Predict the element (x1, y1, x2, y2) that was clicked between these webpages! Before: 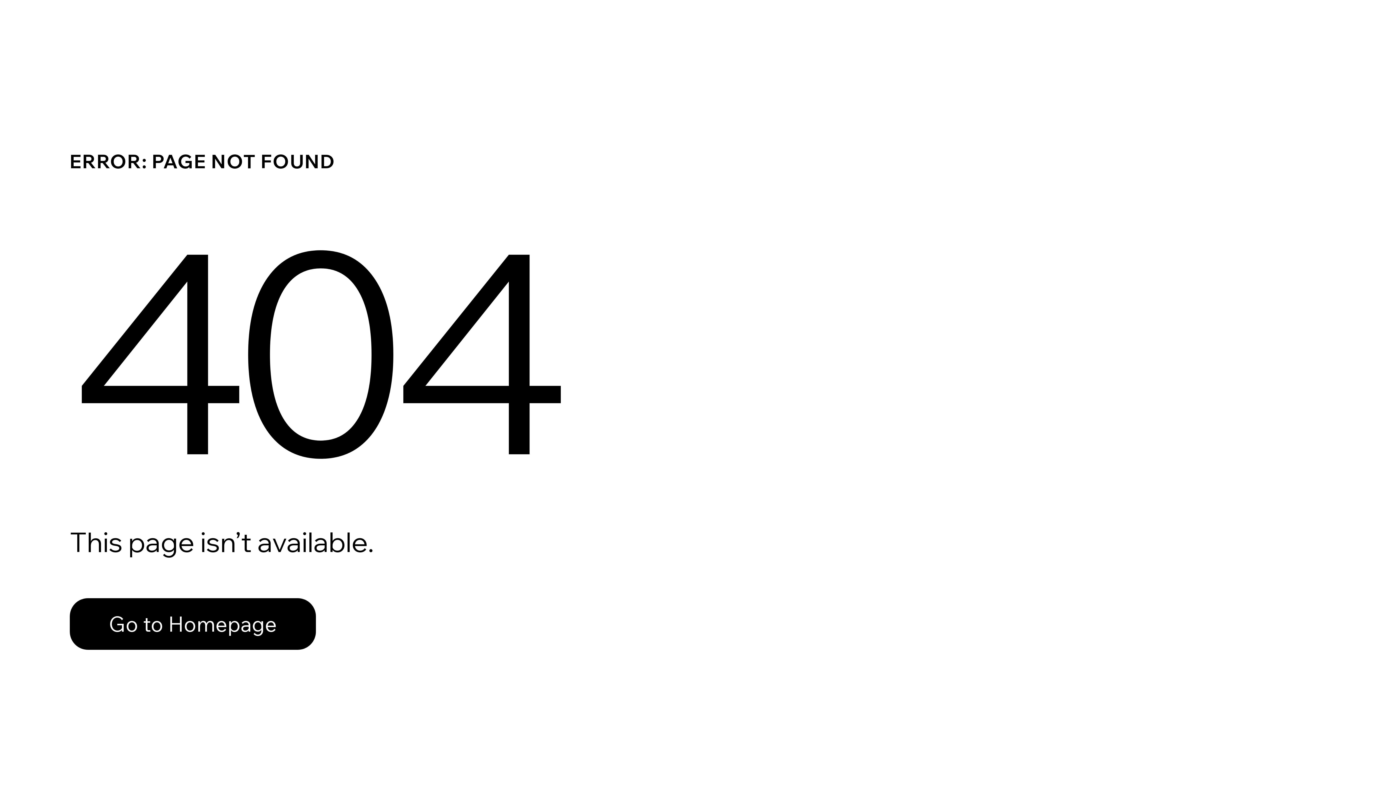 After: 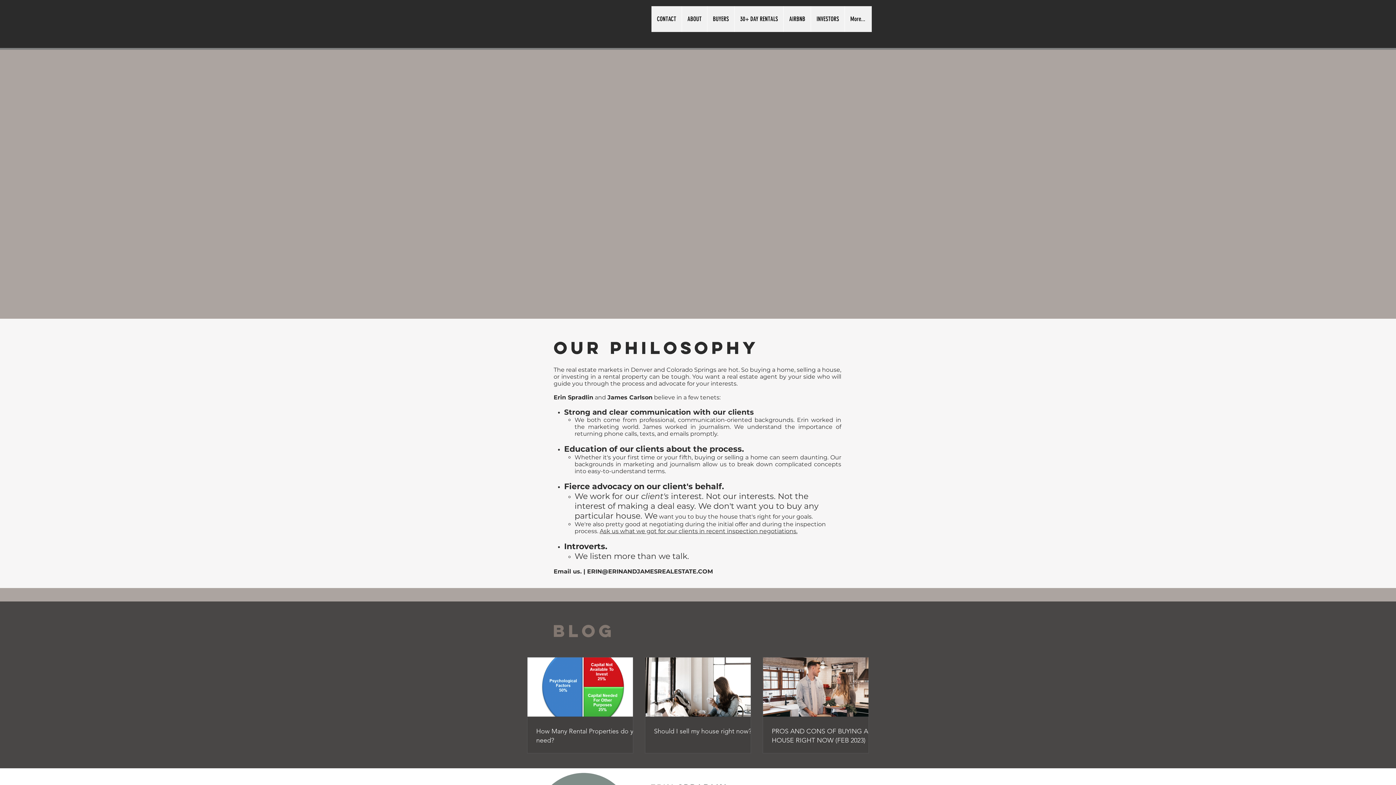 Action: label: Go to Homepage bbox: (69, 582, 768, 659)